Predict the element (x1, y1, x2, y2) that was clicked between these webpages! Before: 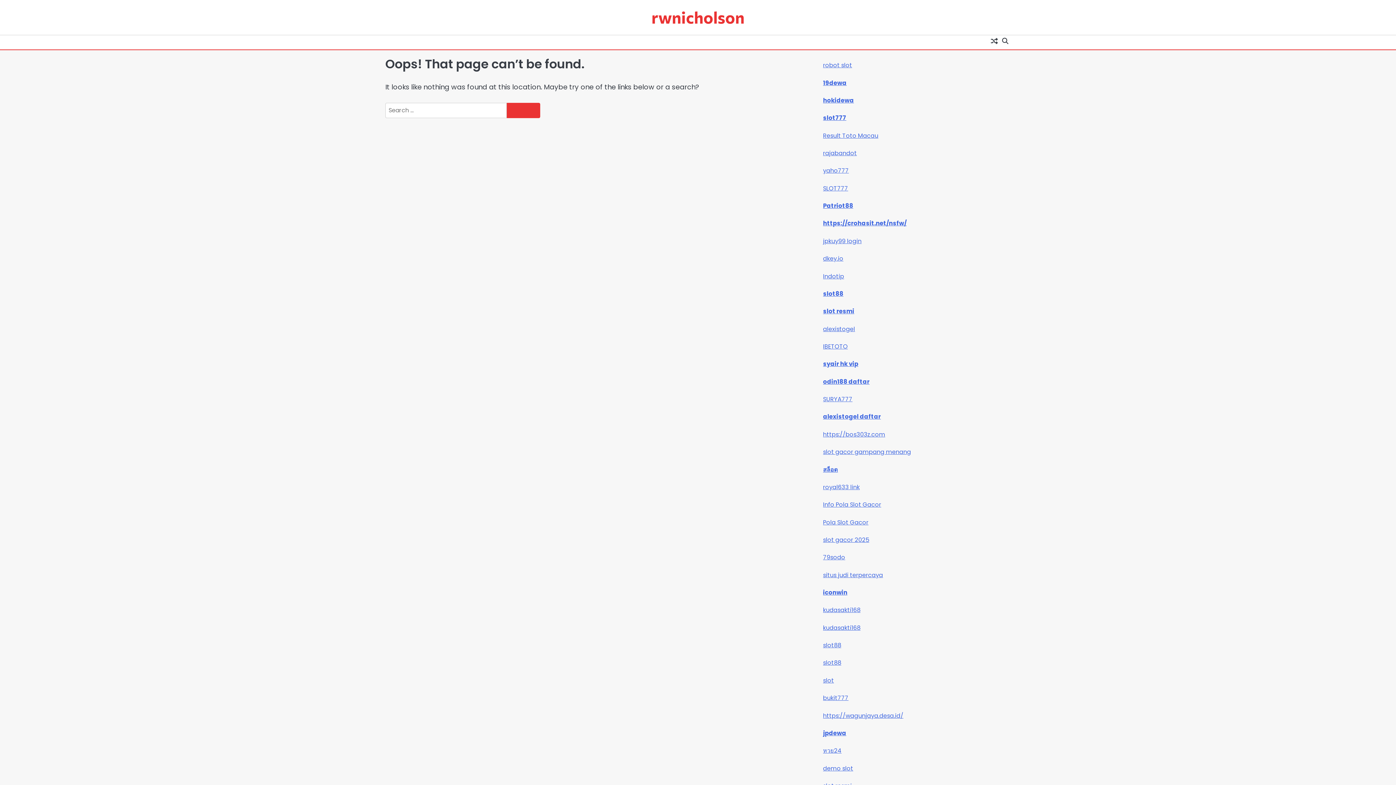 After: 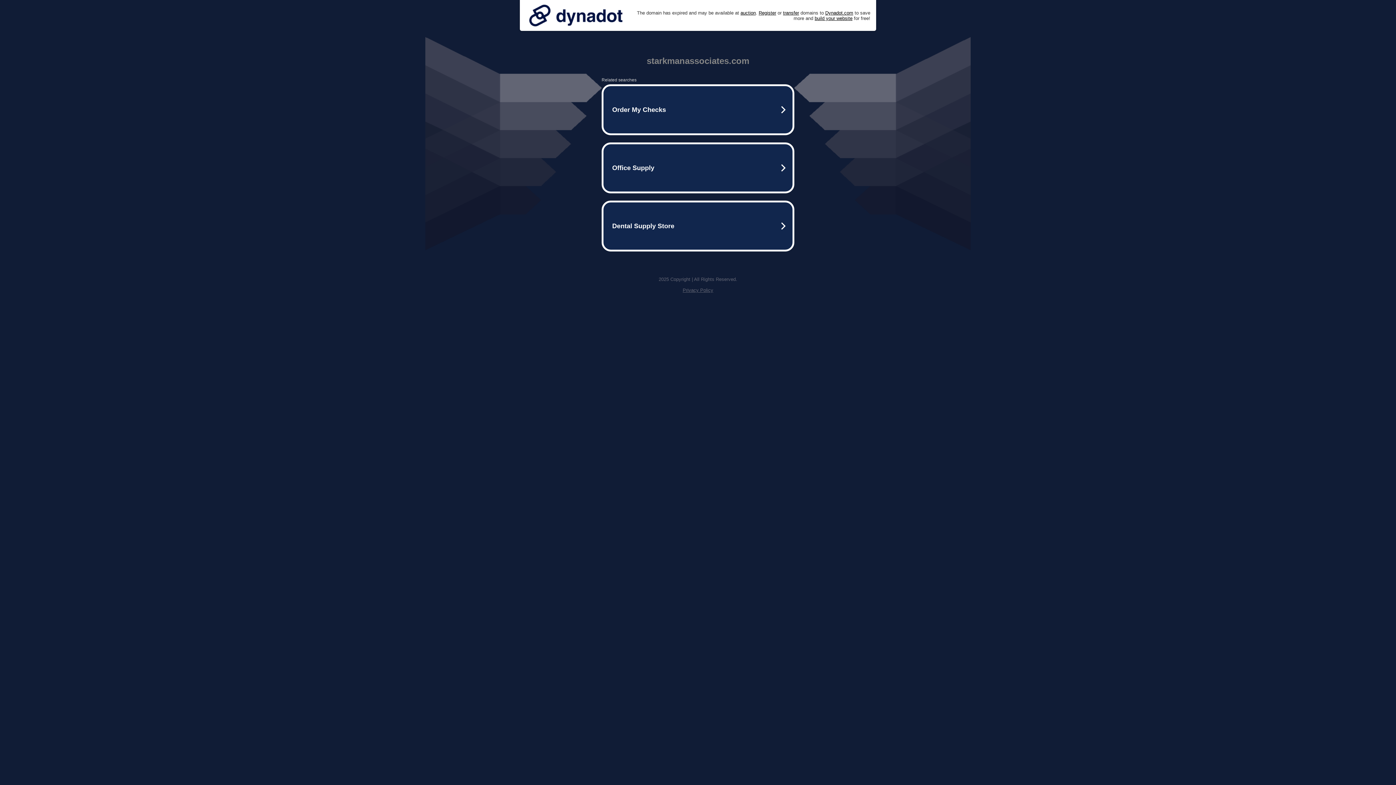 Action: label: kudasakti168 bbox: (823, 606, 860, 614)